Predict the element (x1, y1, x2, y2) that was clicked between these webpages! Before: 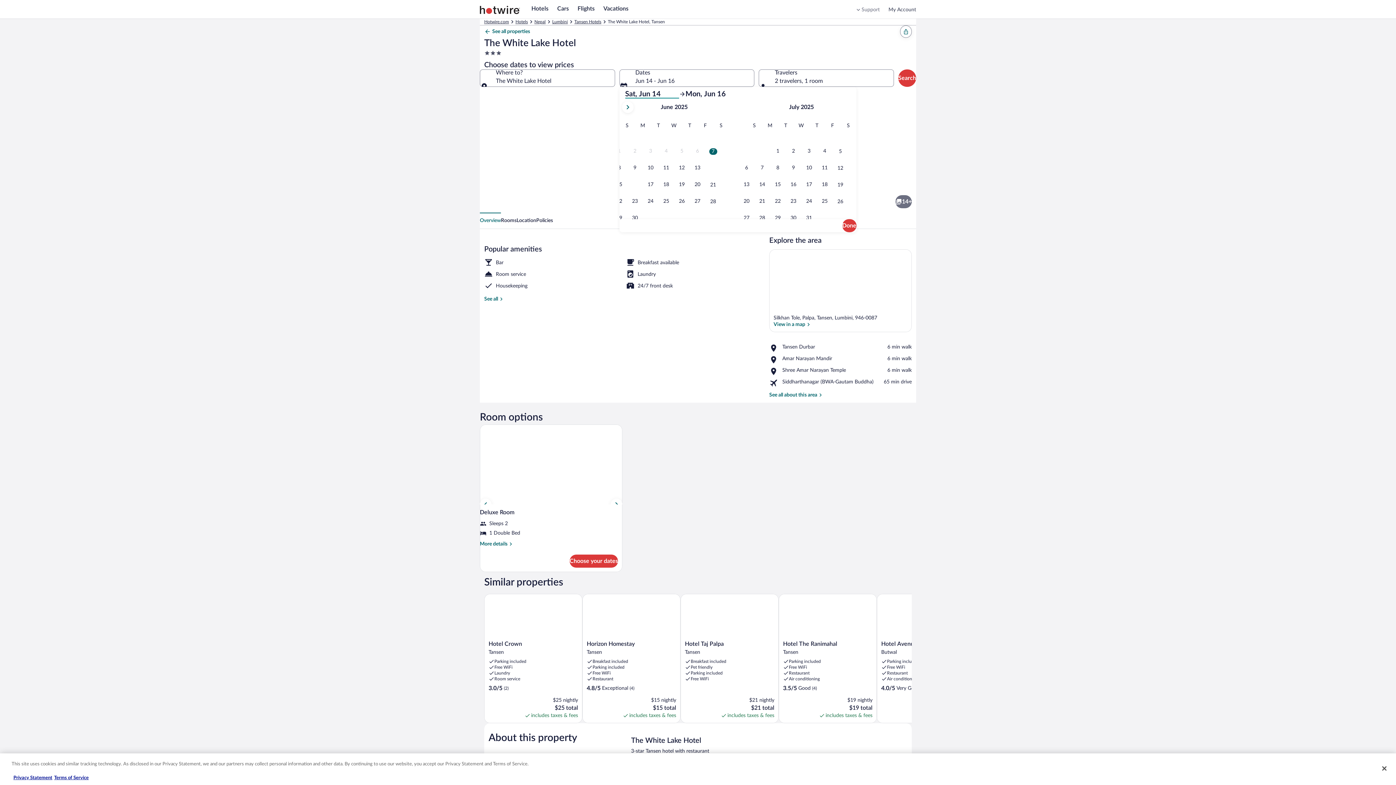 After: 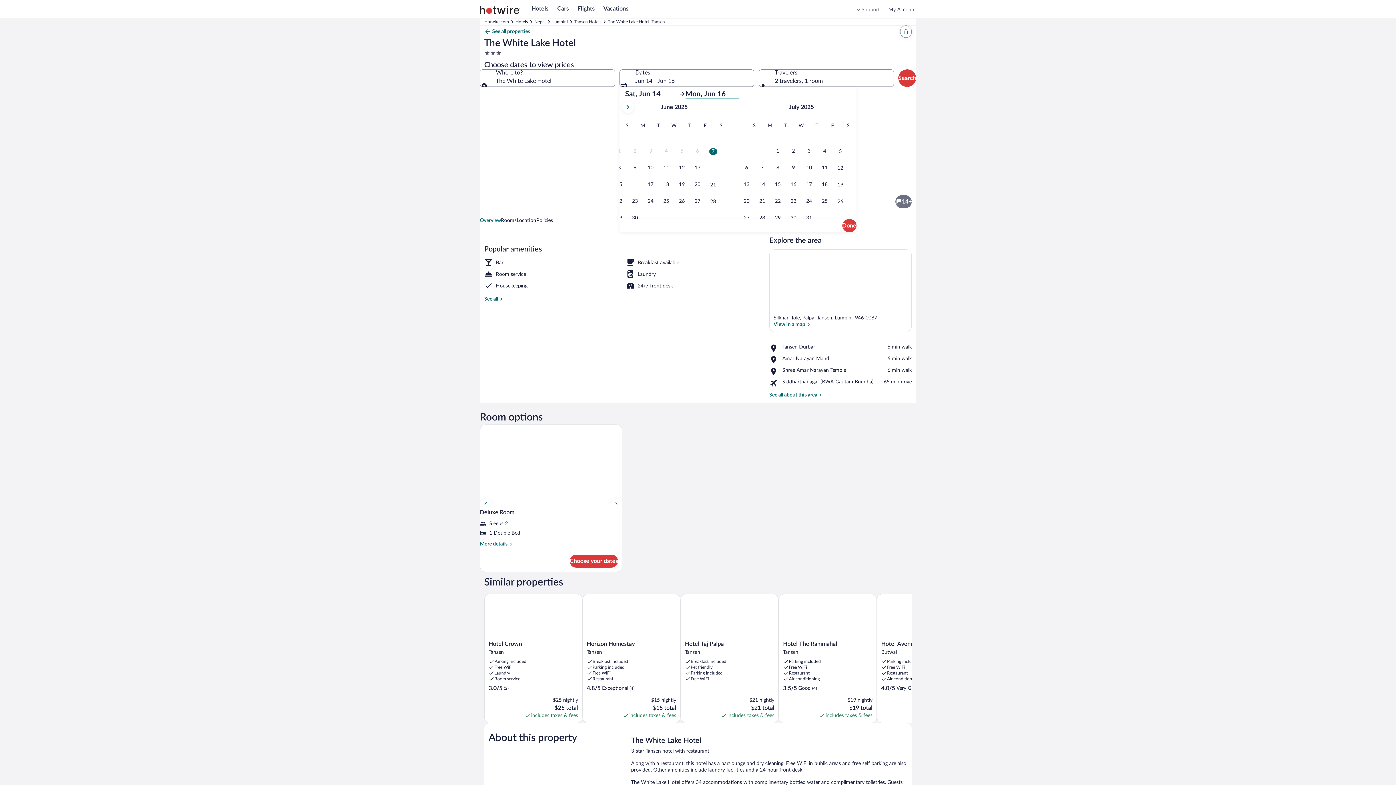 Action: bbox: (685, 89, 739, 98) label: Mon, Jun 16